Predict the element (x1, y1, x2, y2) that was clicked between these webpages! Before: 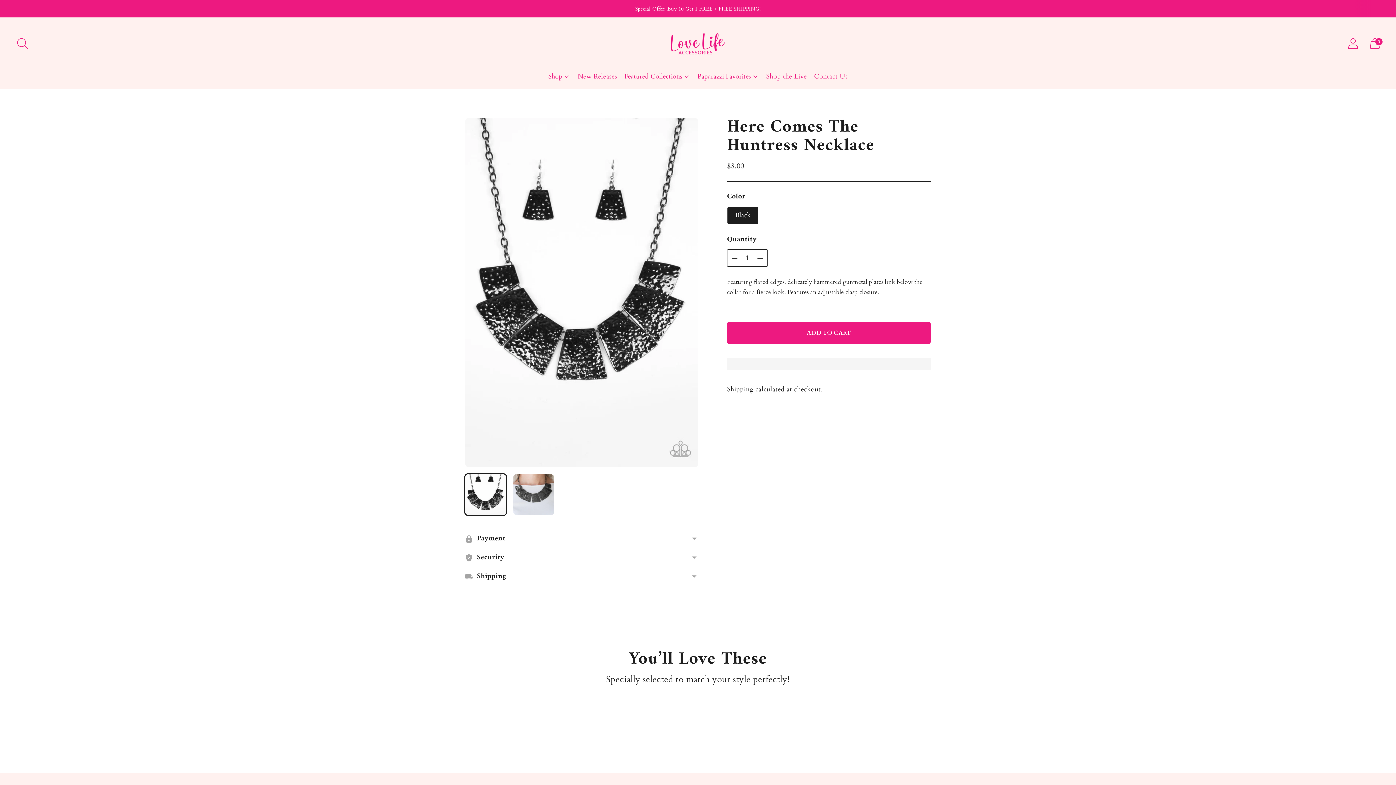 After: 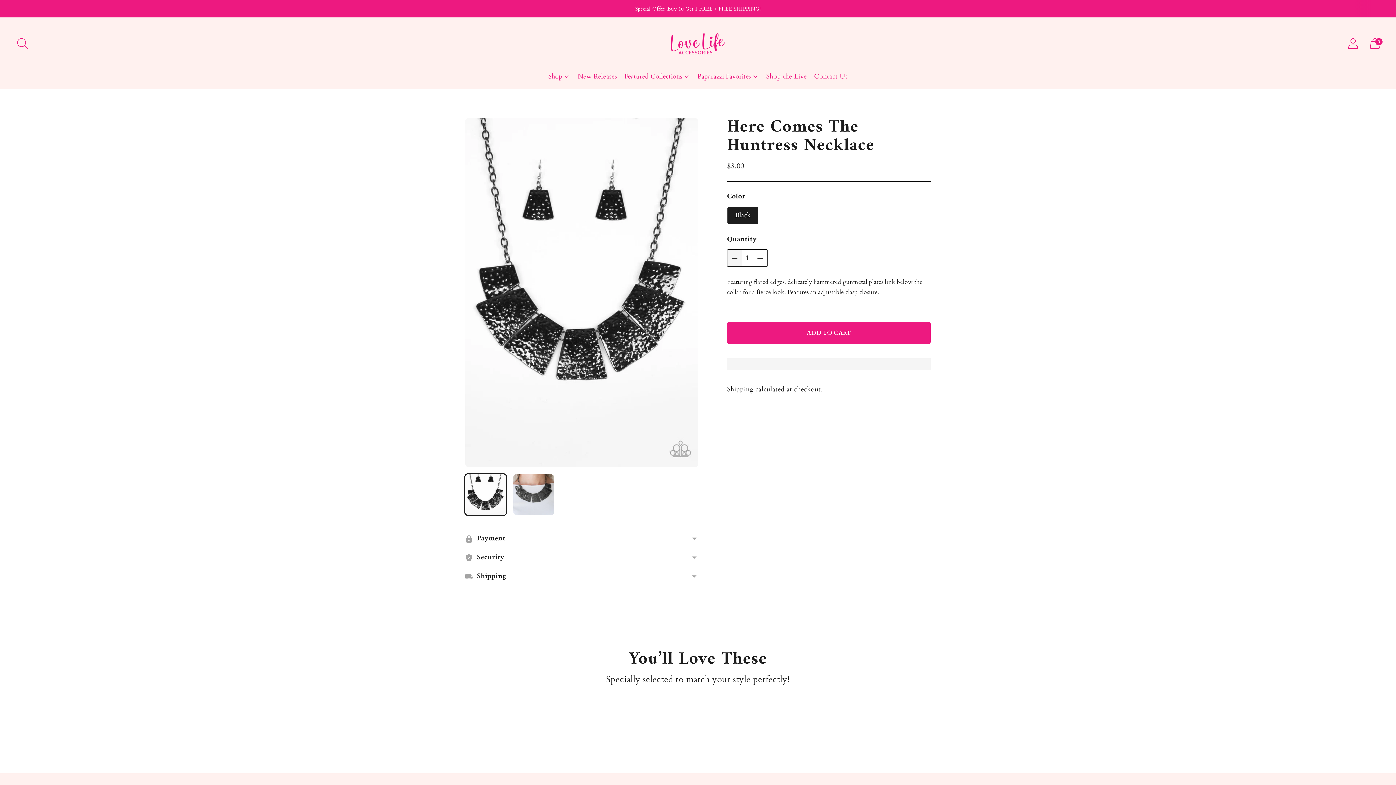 Action: label: Add product quantity bbox: (727, 249, 742, 267)